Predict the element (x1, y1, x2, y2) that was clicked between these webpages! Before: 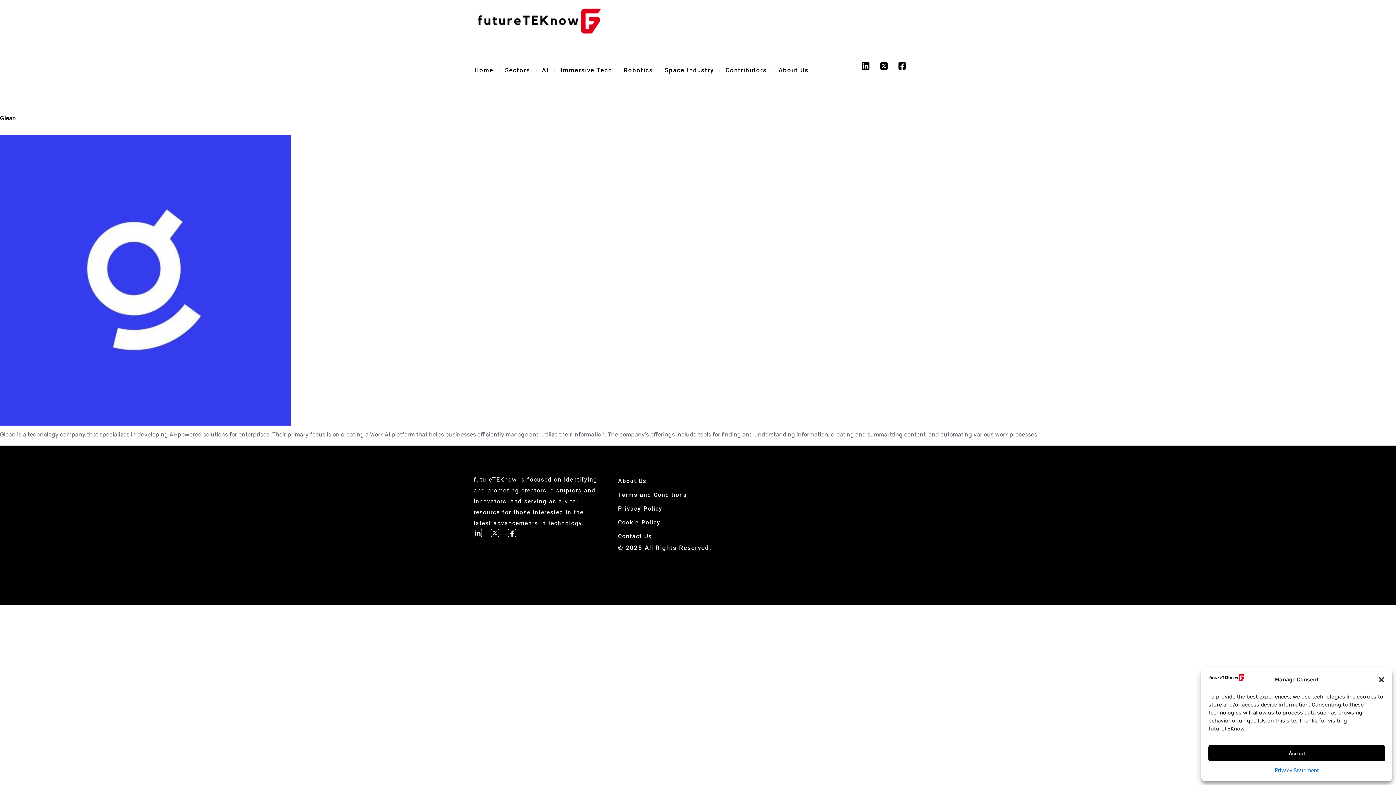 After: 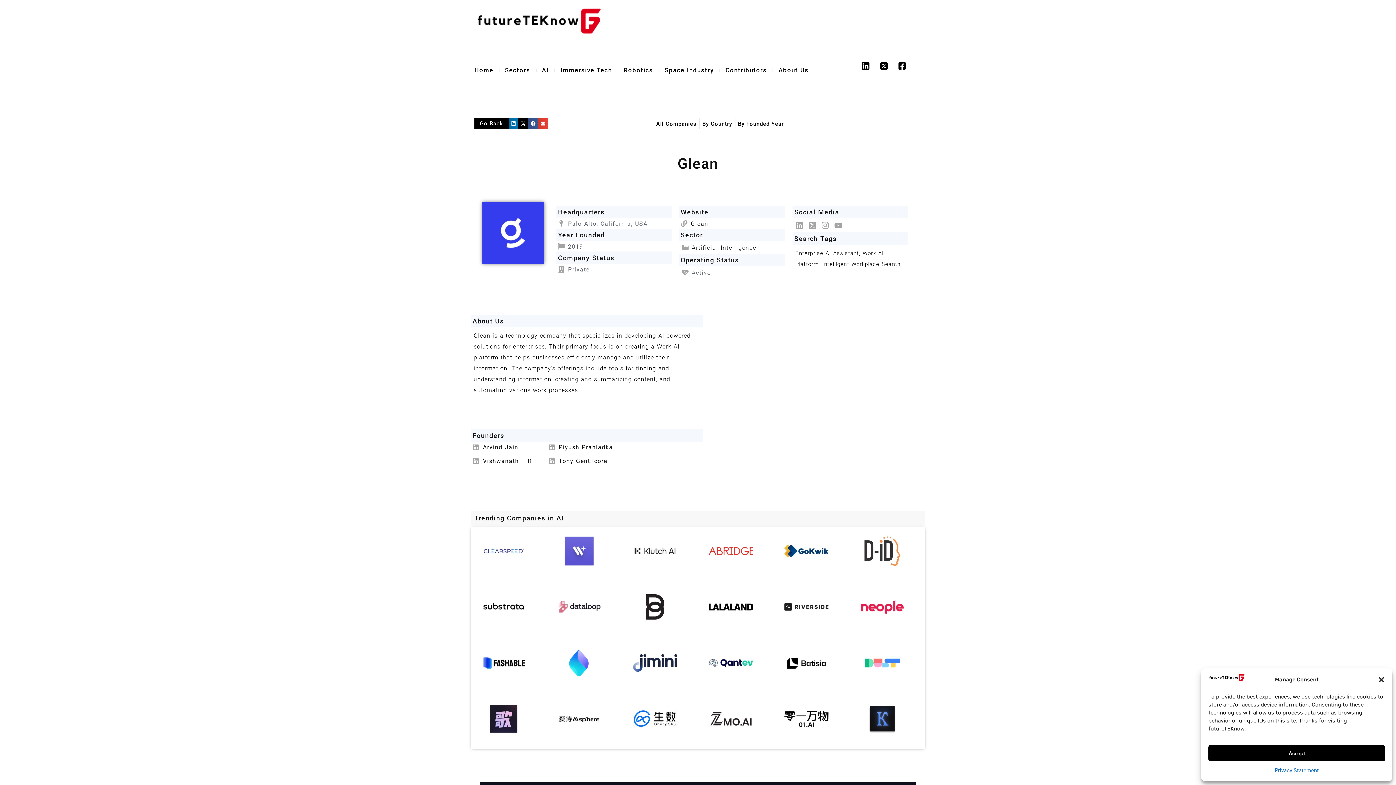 Action: label: Glean bbox: (0, 114, 16, 121)